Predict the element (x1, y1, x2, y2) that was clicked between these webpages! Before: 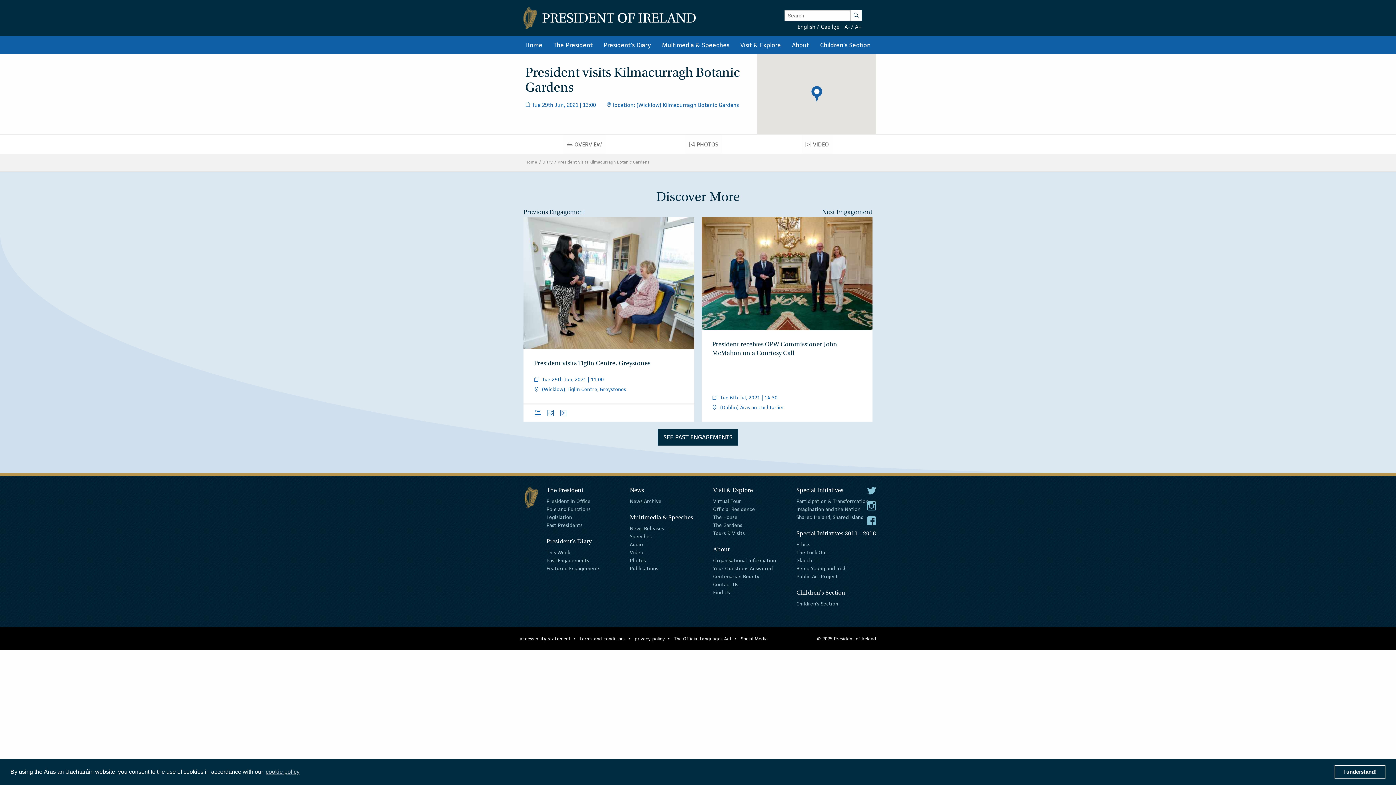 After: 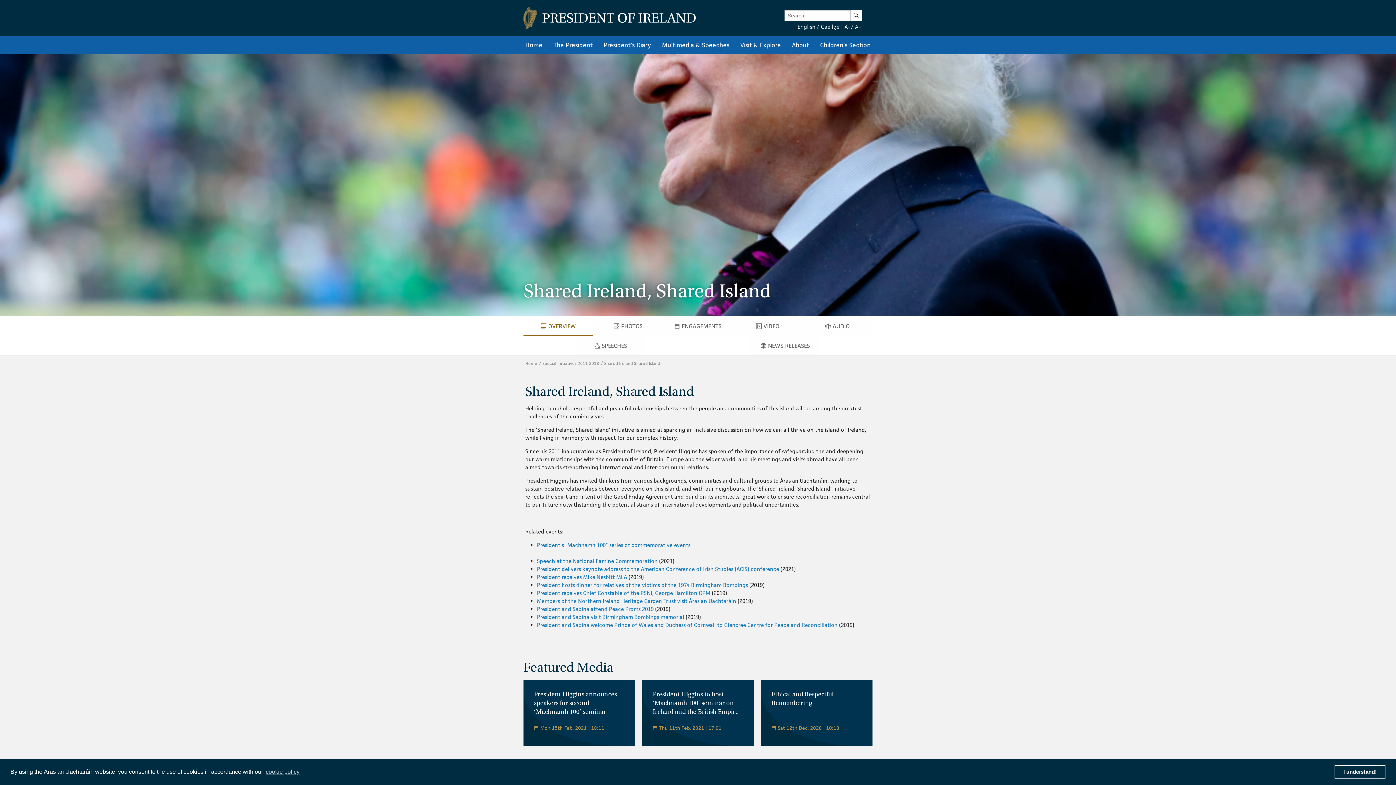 Action: bbox: (796, 512, 863, 522) label: Shared Ireland, Shared Island